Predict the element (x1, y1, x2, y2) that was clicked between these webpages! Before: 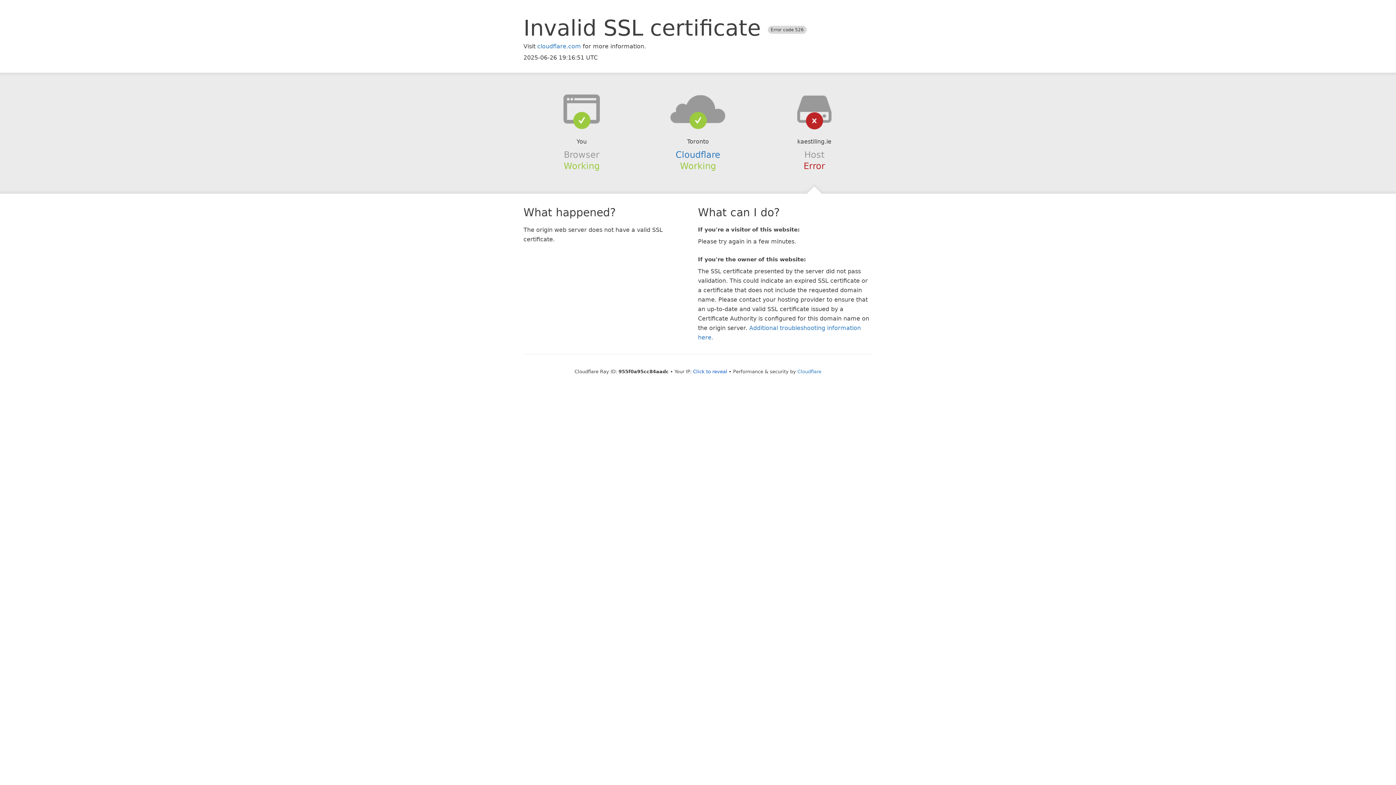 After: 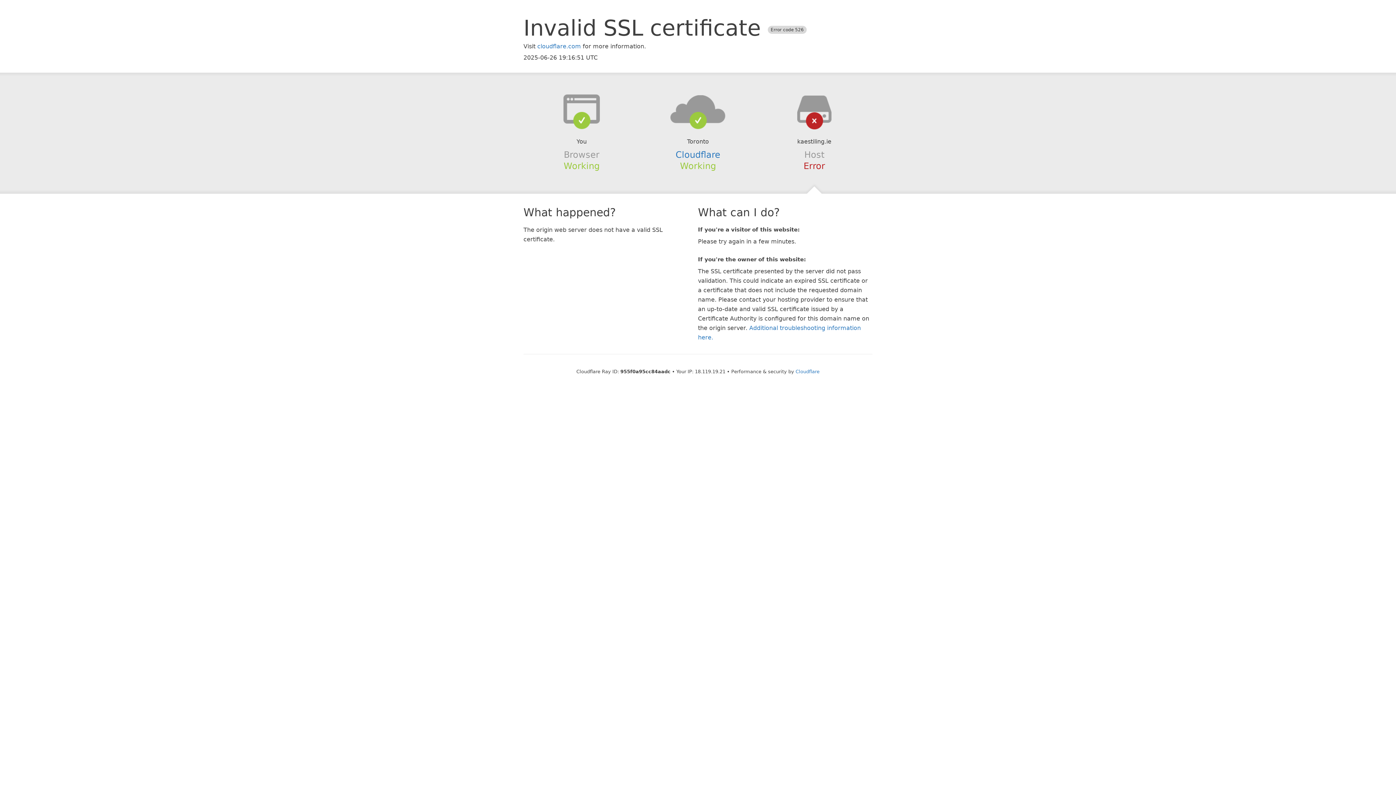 Action: label: Click to reveal bbox: (693, 368, 727, 374)